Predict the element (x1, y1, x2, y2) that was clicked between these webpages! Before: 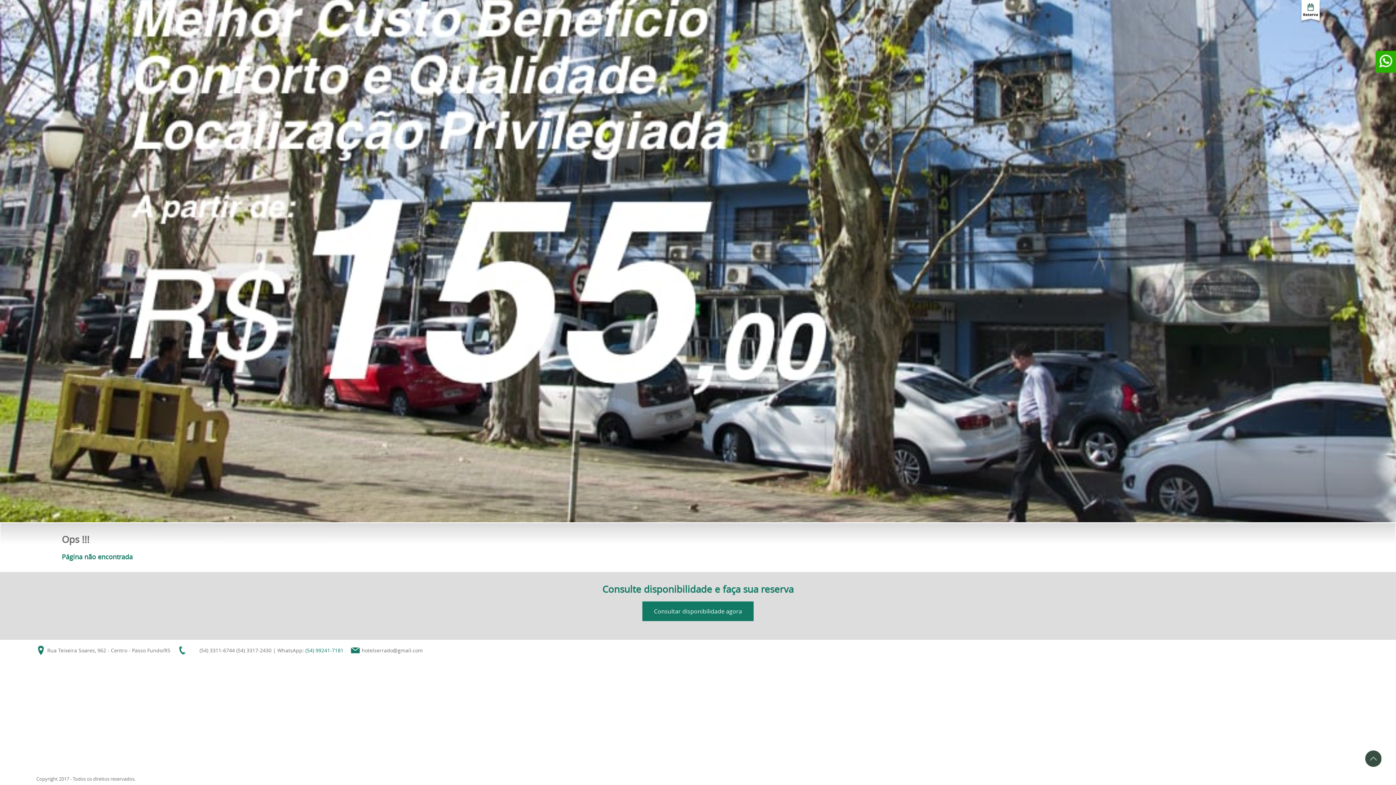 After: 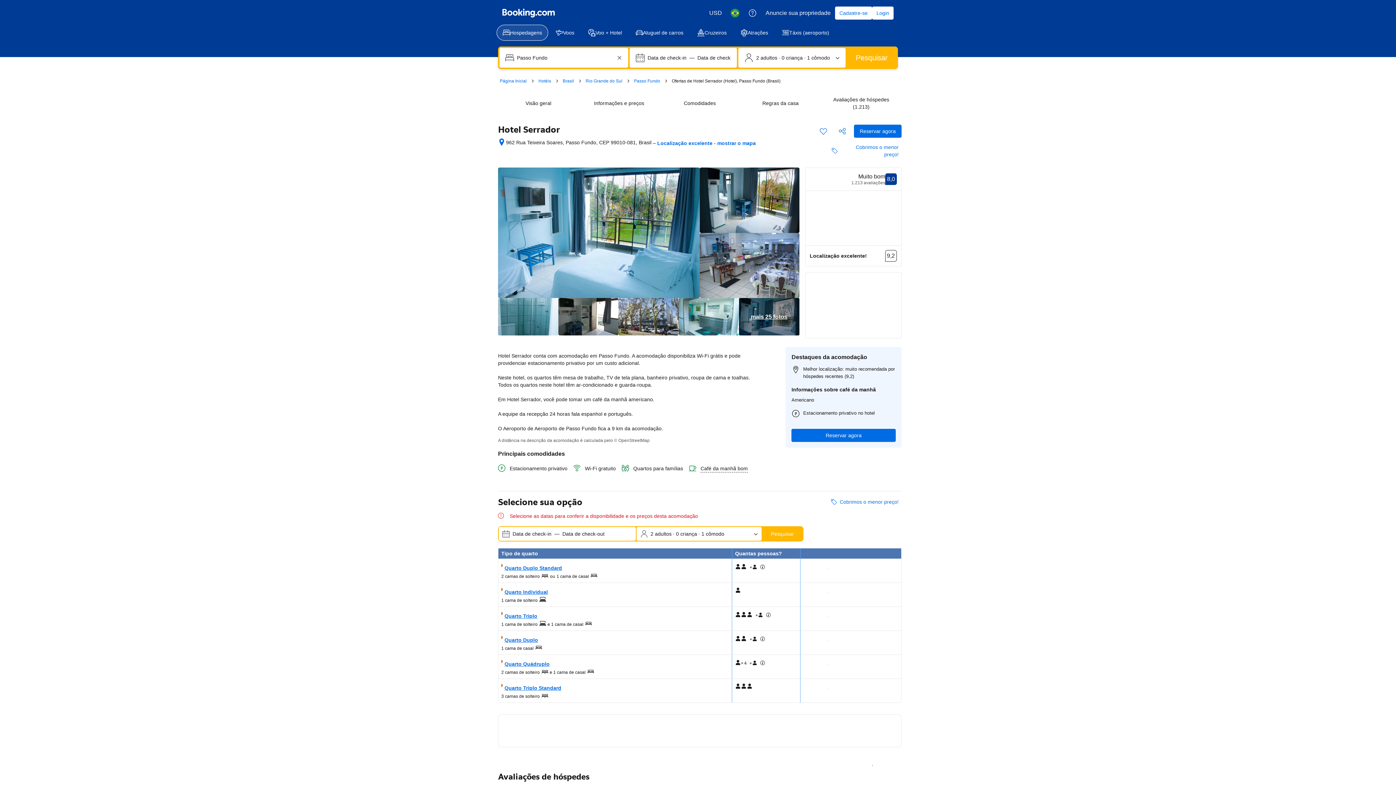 Action: bbox: (1298, 0, 1323, 29)